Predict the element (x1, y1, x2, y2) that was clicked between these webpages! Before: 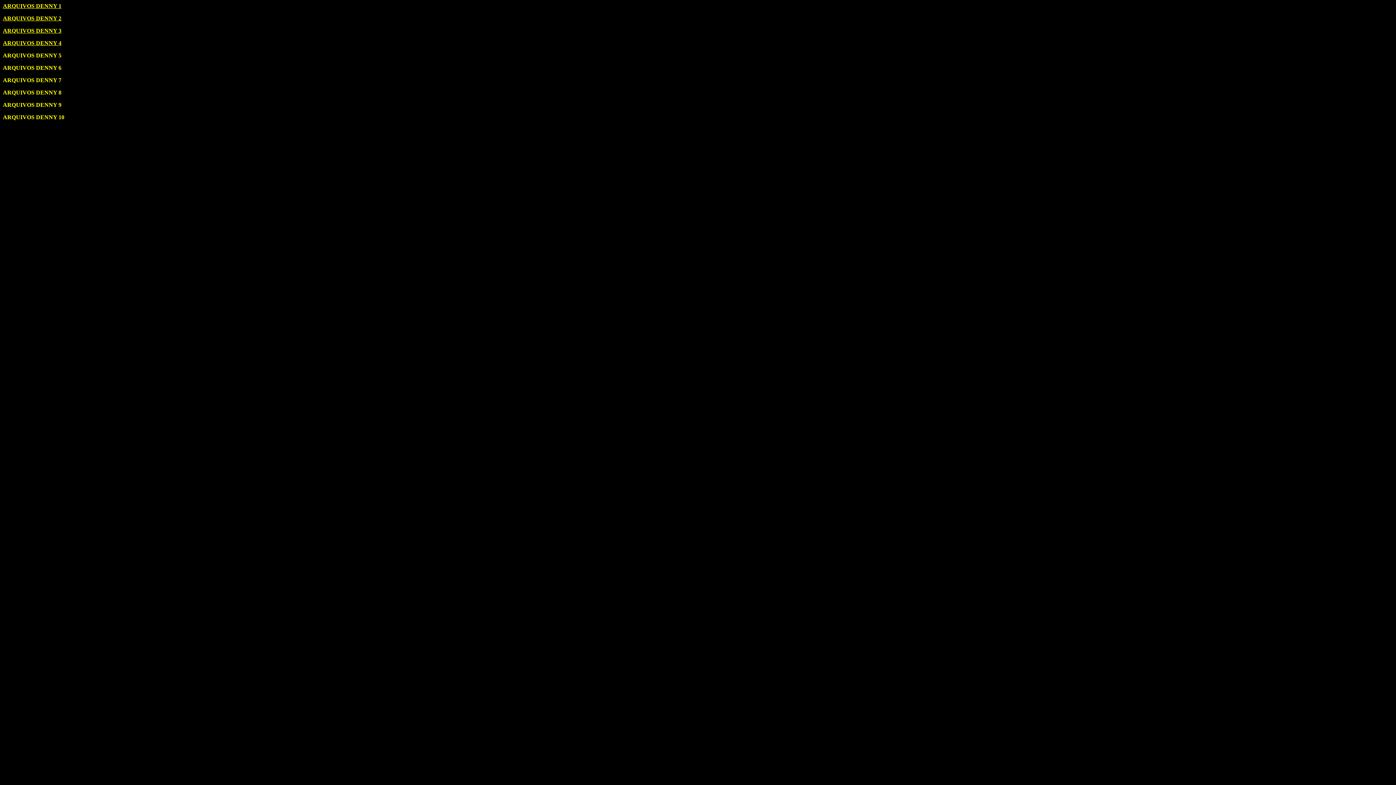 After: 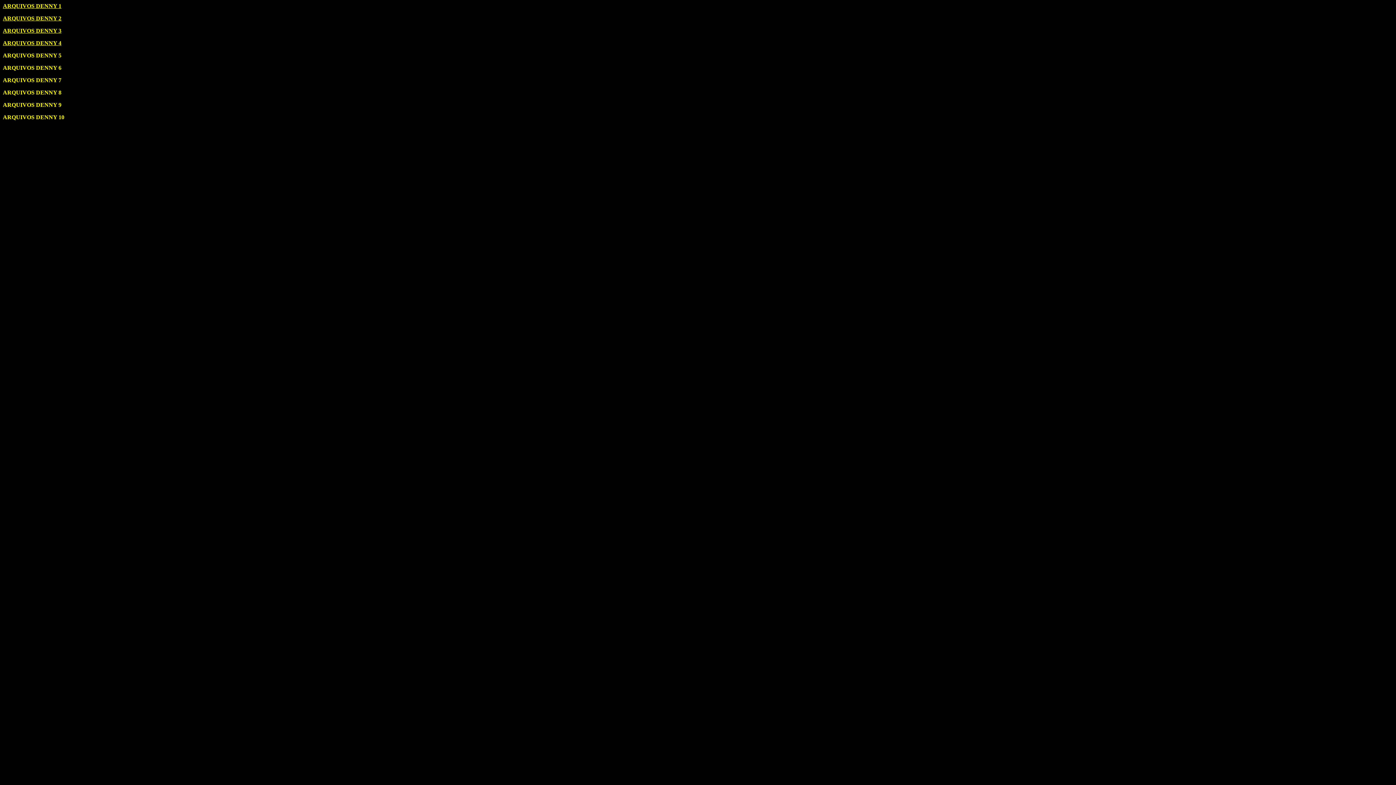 Action: bbox: (2, 15, 61, 21) label: ARQUIVOS DENNY 2